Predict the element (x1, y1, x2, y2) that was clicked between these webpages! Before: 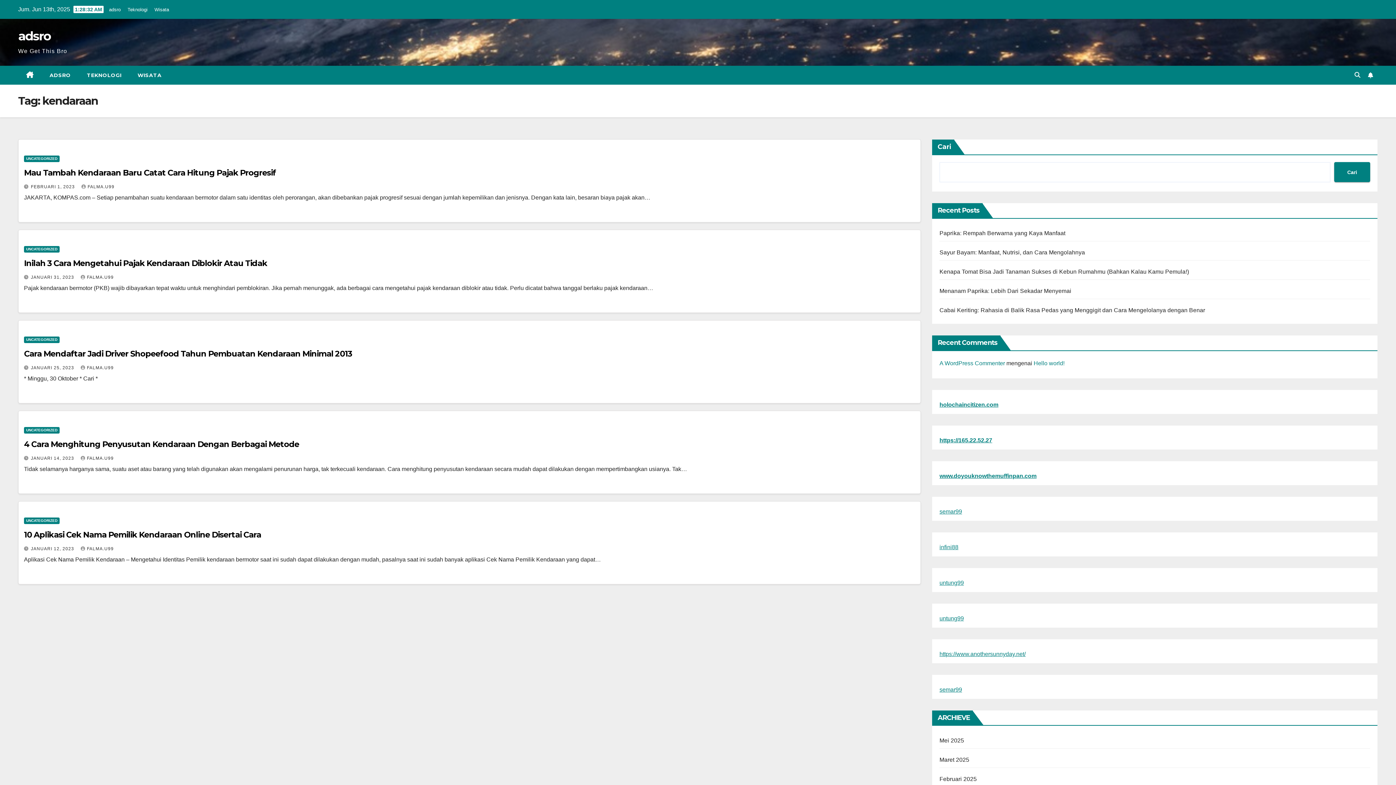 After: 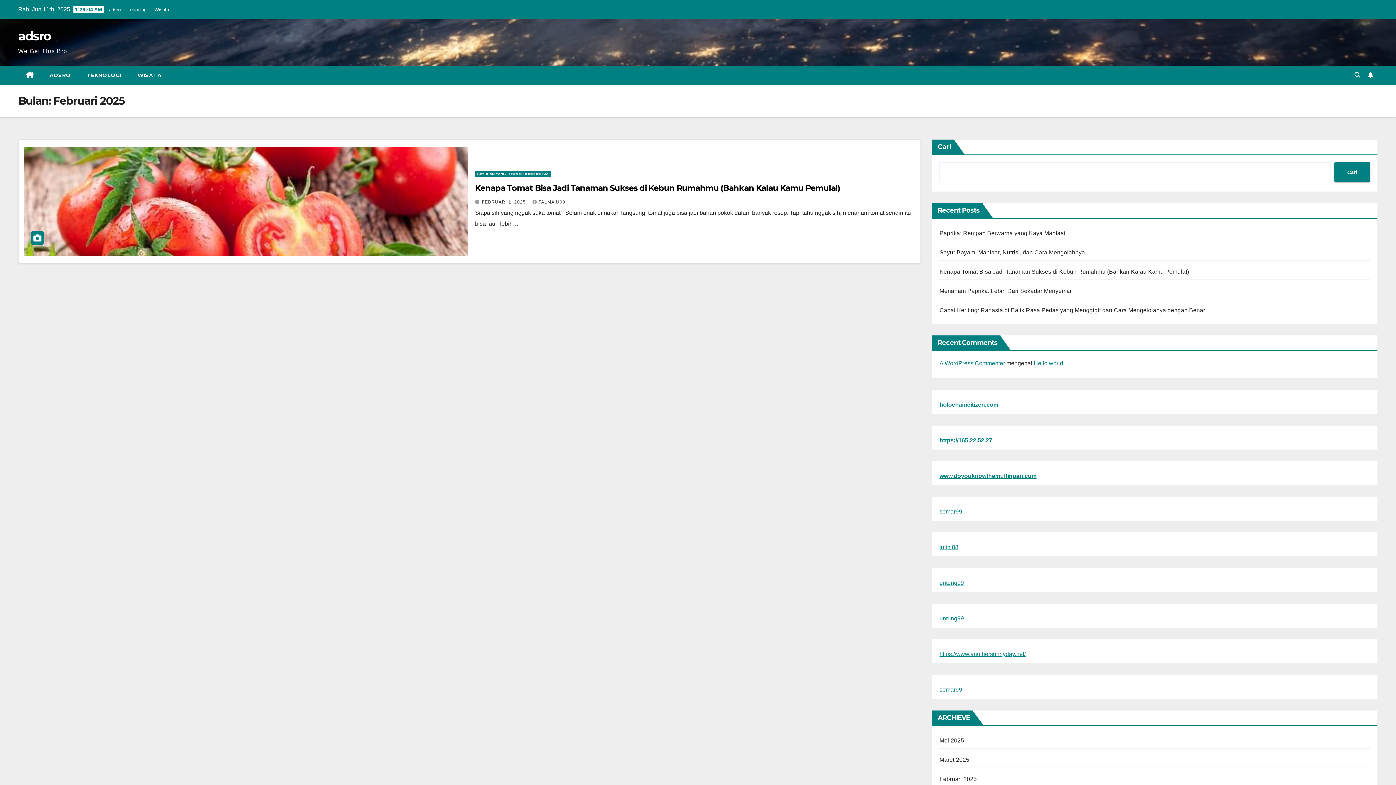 Action: bbox: (939, 776, 977, 782) label: Februari 2025